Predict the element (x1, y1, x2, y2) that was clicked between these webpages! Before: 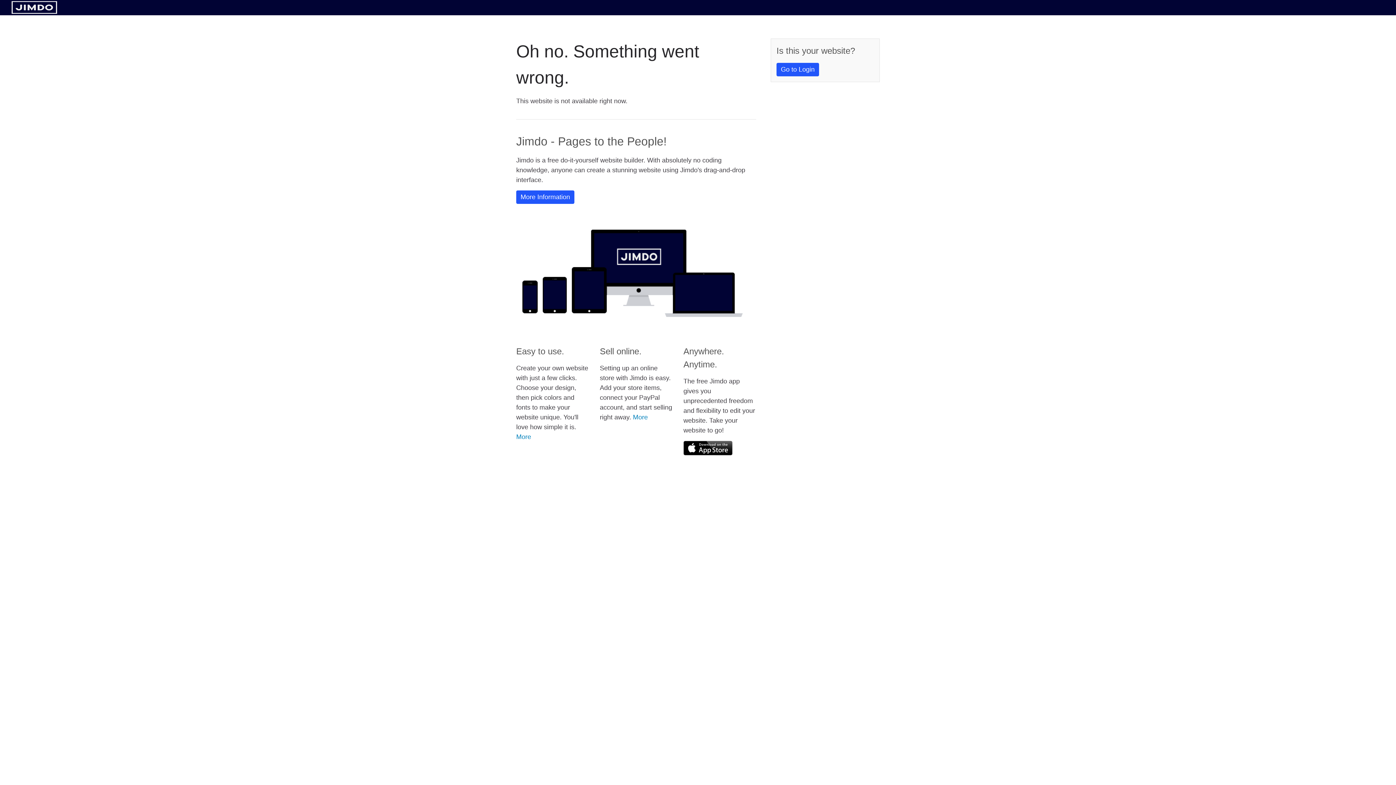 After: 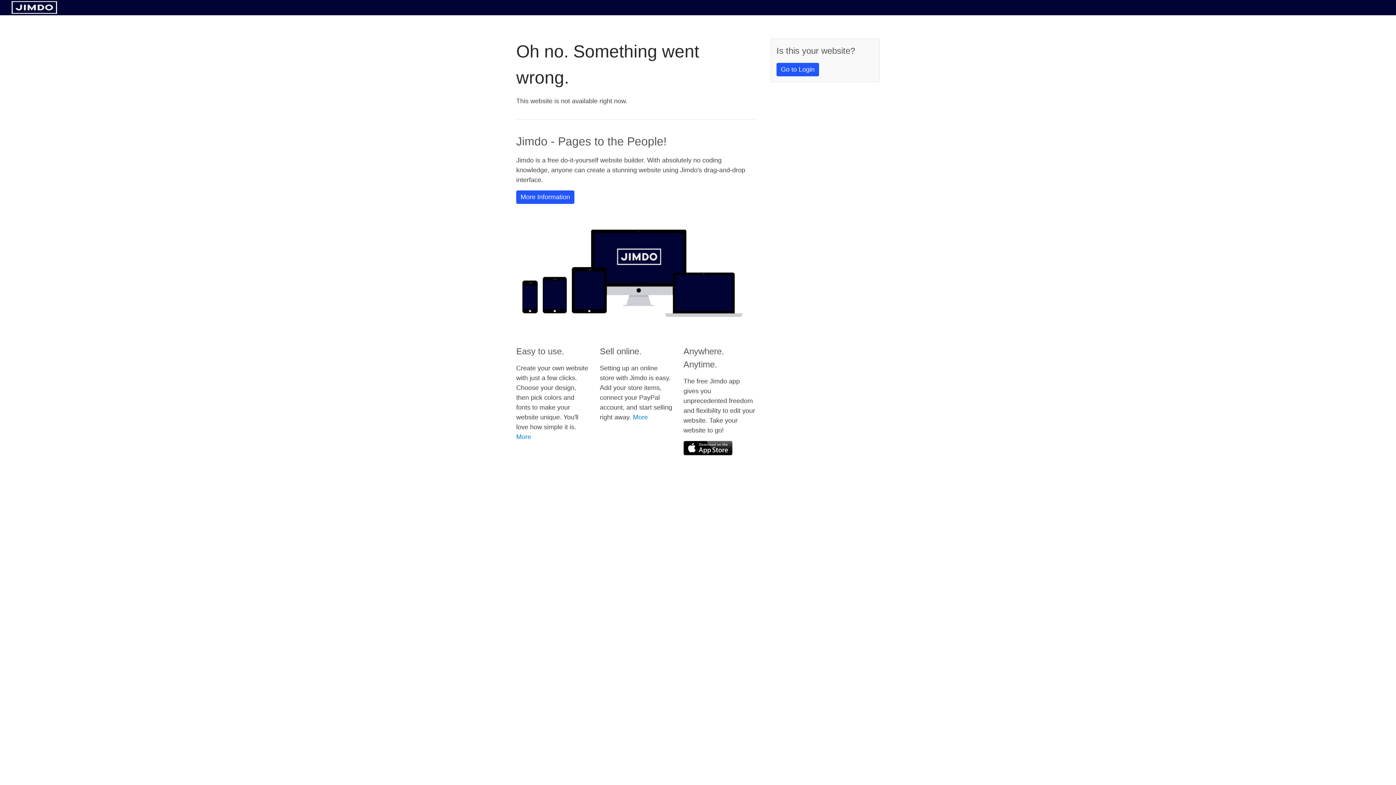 Action: bbox: (11, 8, 57, 14)